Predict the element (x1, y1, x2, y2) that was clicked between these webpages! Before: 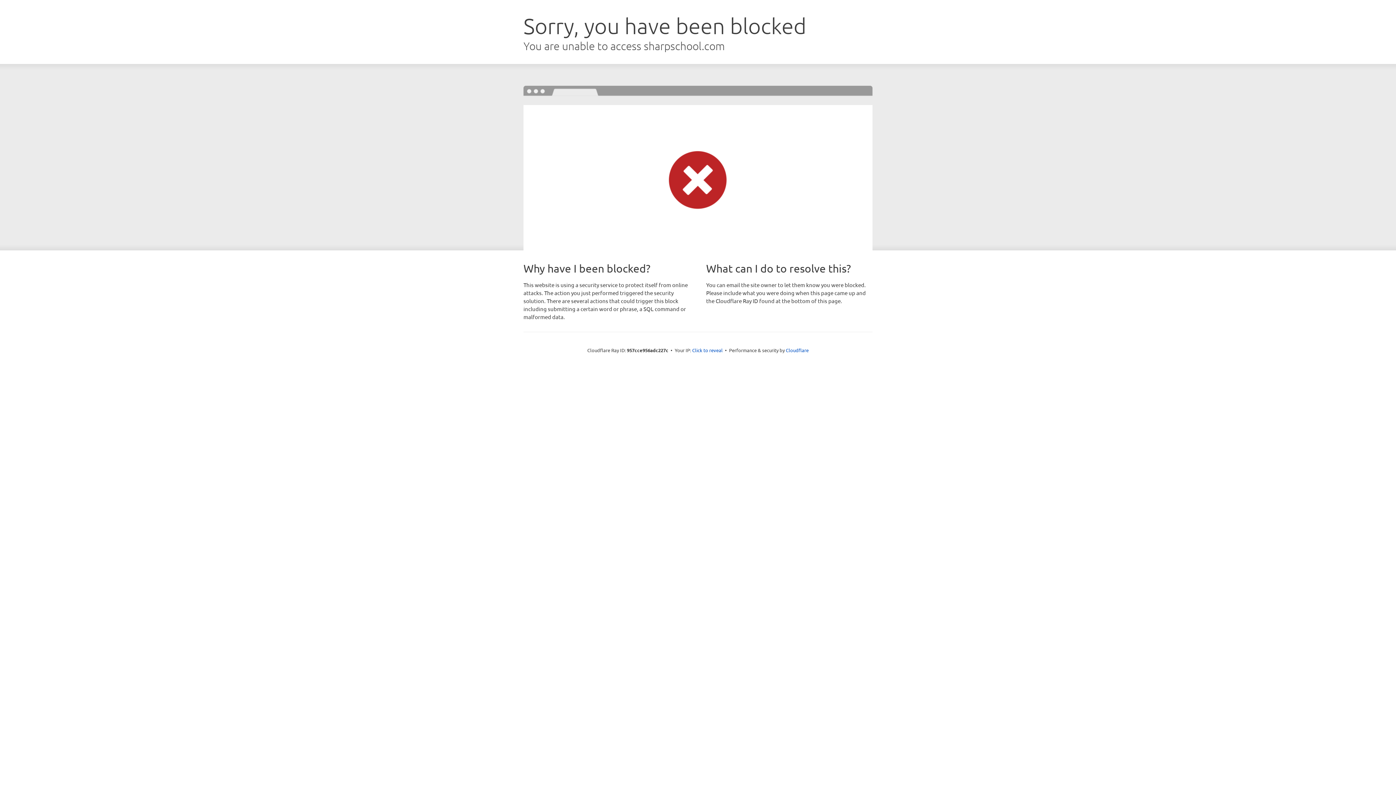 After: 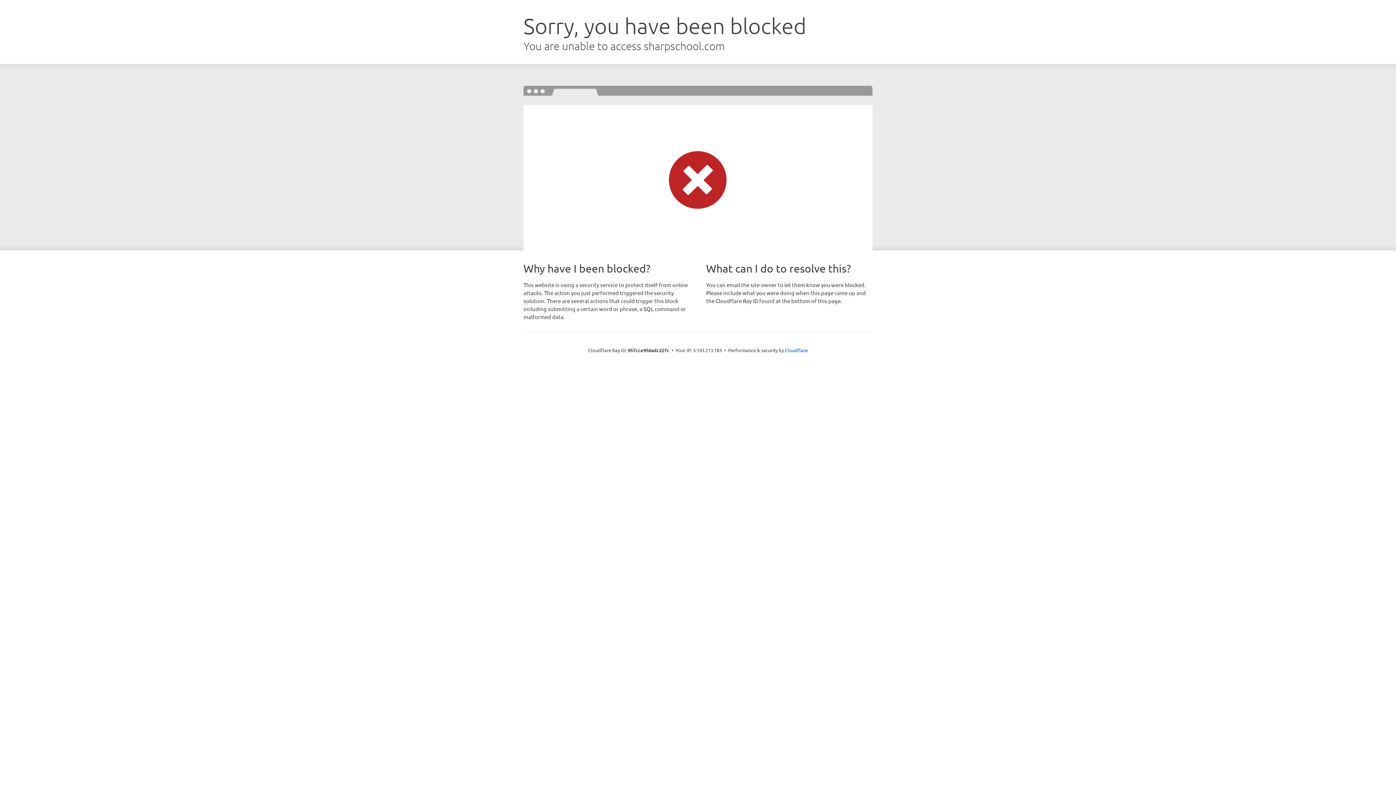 Action: bbox: (692, 346, 722, 353) label: Click to reveal